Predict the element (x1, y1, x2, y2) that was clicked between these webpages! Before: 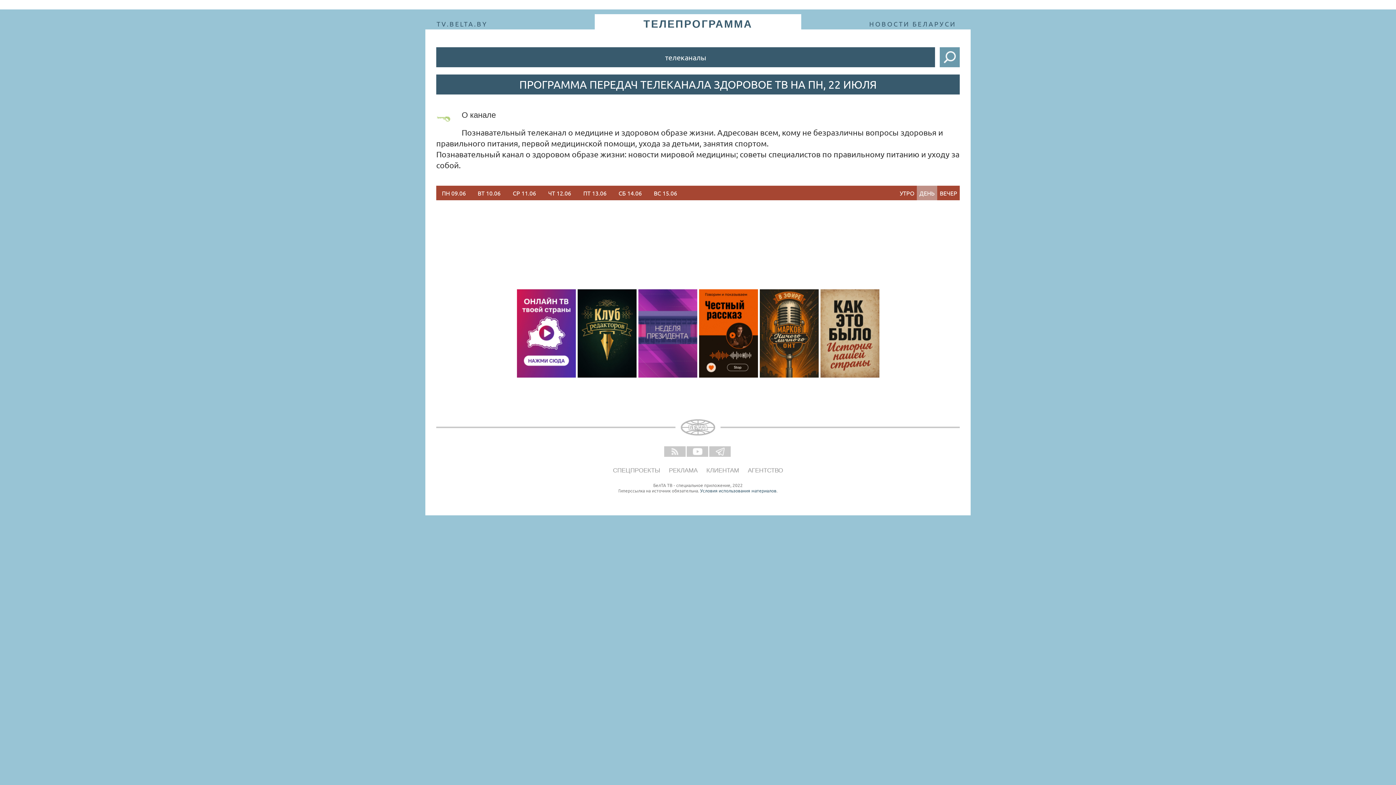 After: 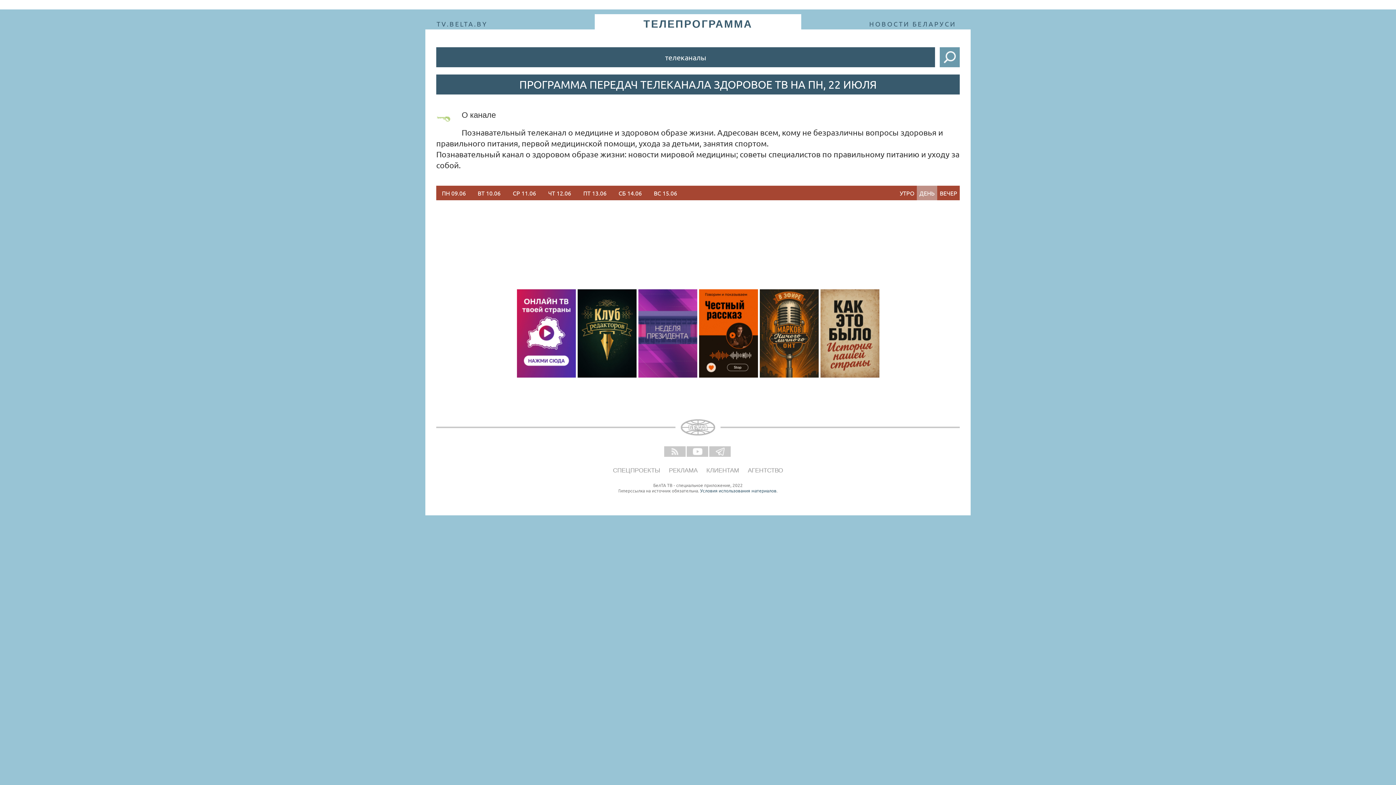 Action: bbox: (759, 289, 818, 377)